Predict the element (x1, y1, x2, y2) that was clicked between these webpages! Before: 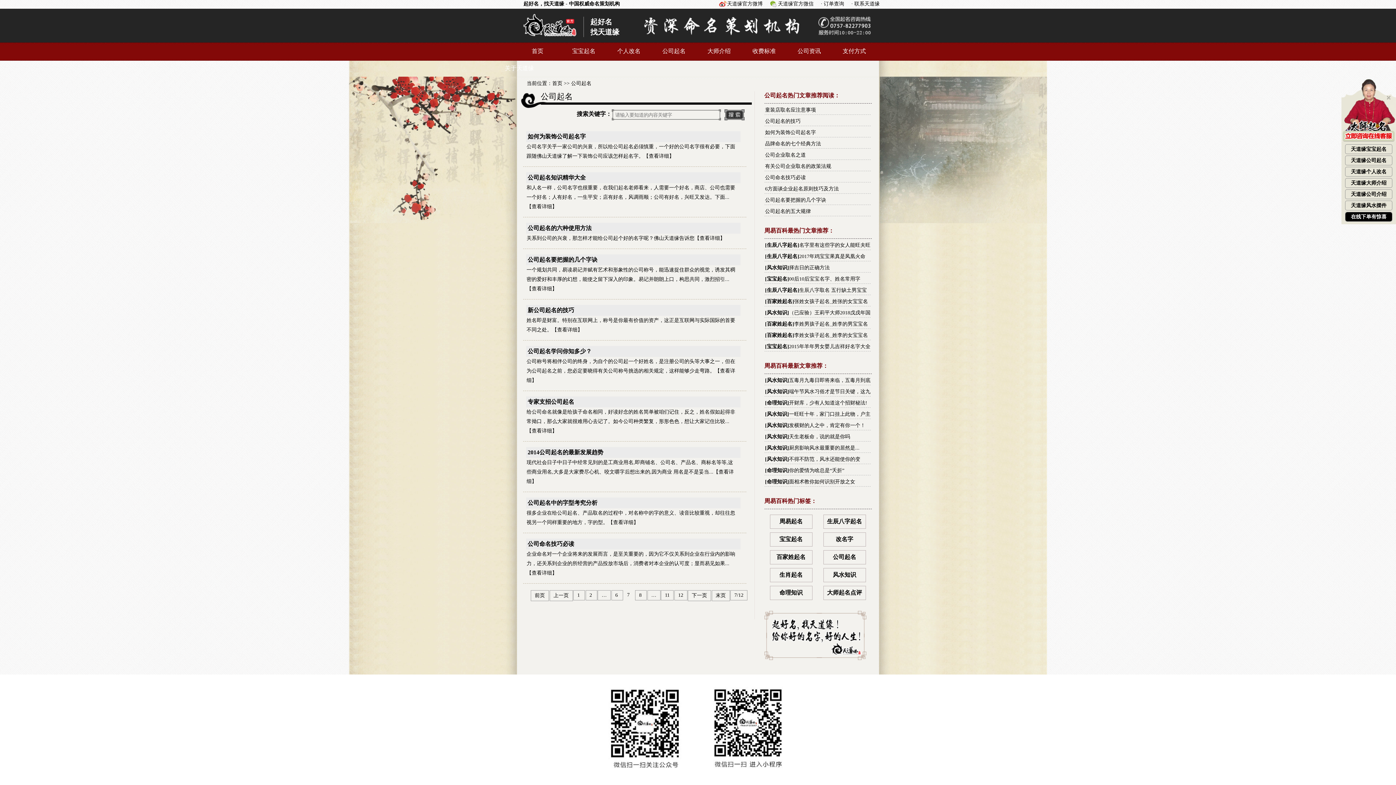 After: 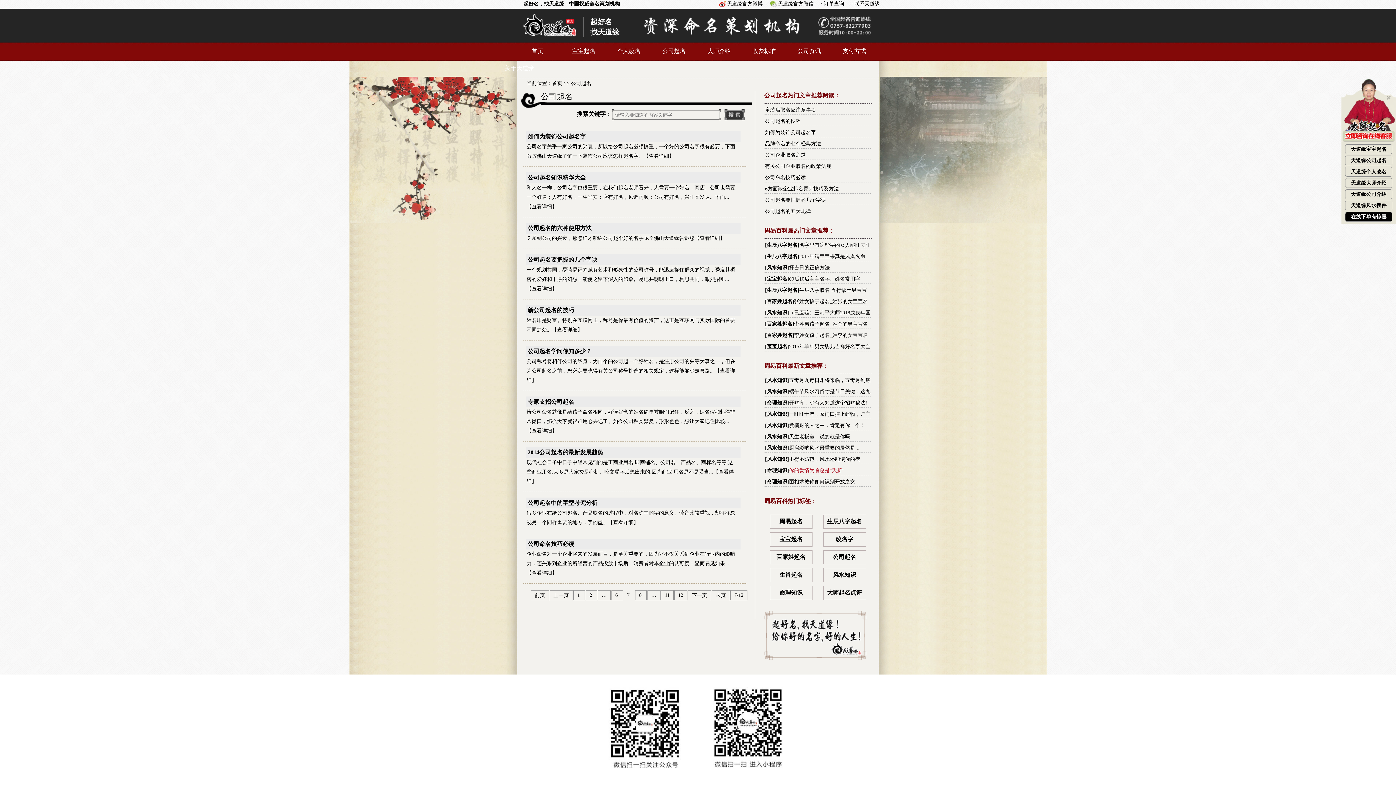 Action: bbox: (789, 468, 844, 473) label: 你的爱情为啥总是“夭折”